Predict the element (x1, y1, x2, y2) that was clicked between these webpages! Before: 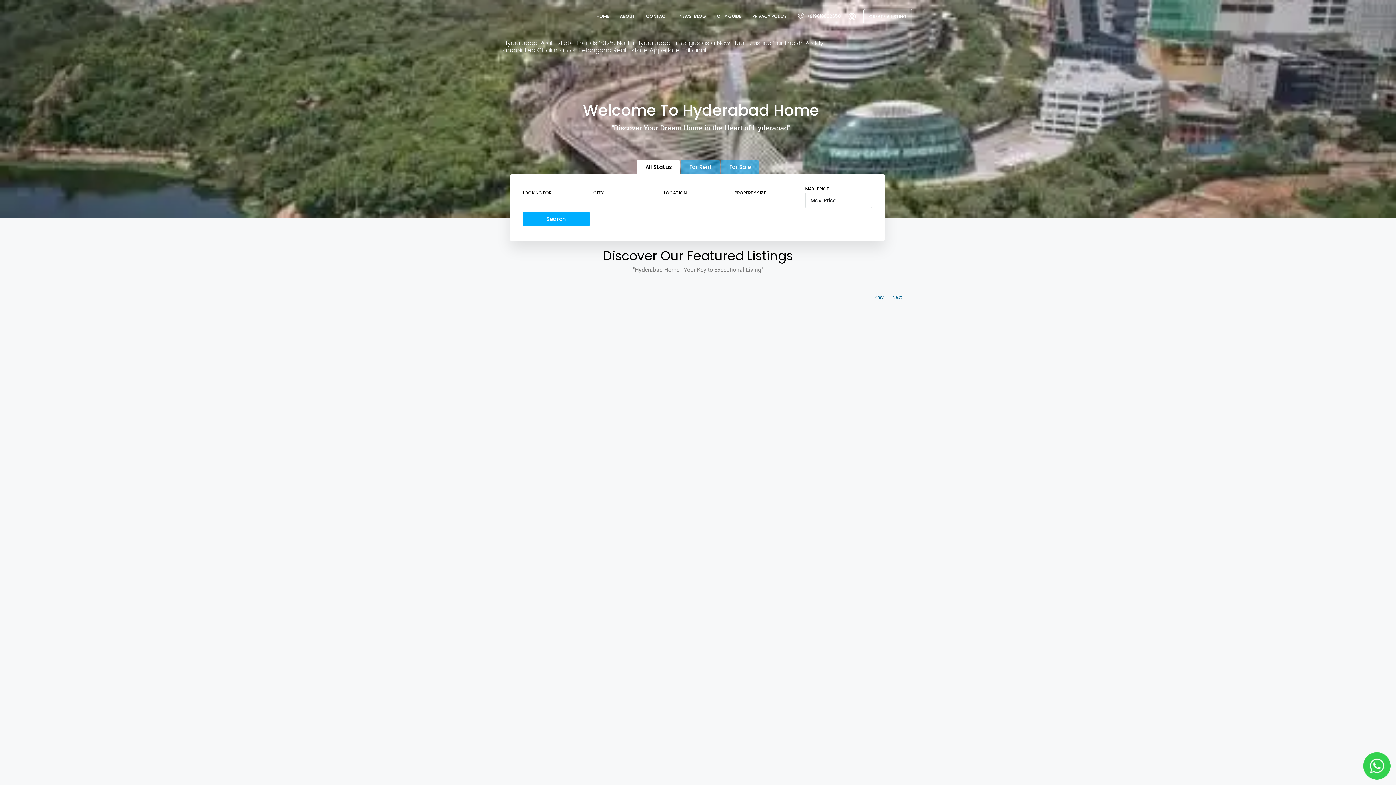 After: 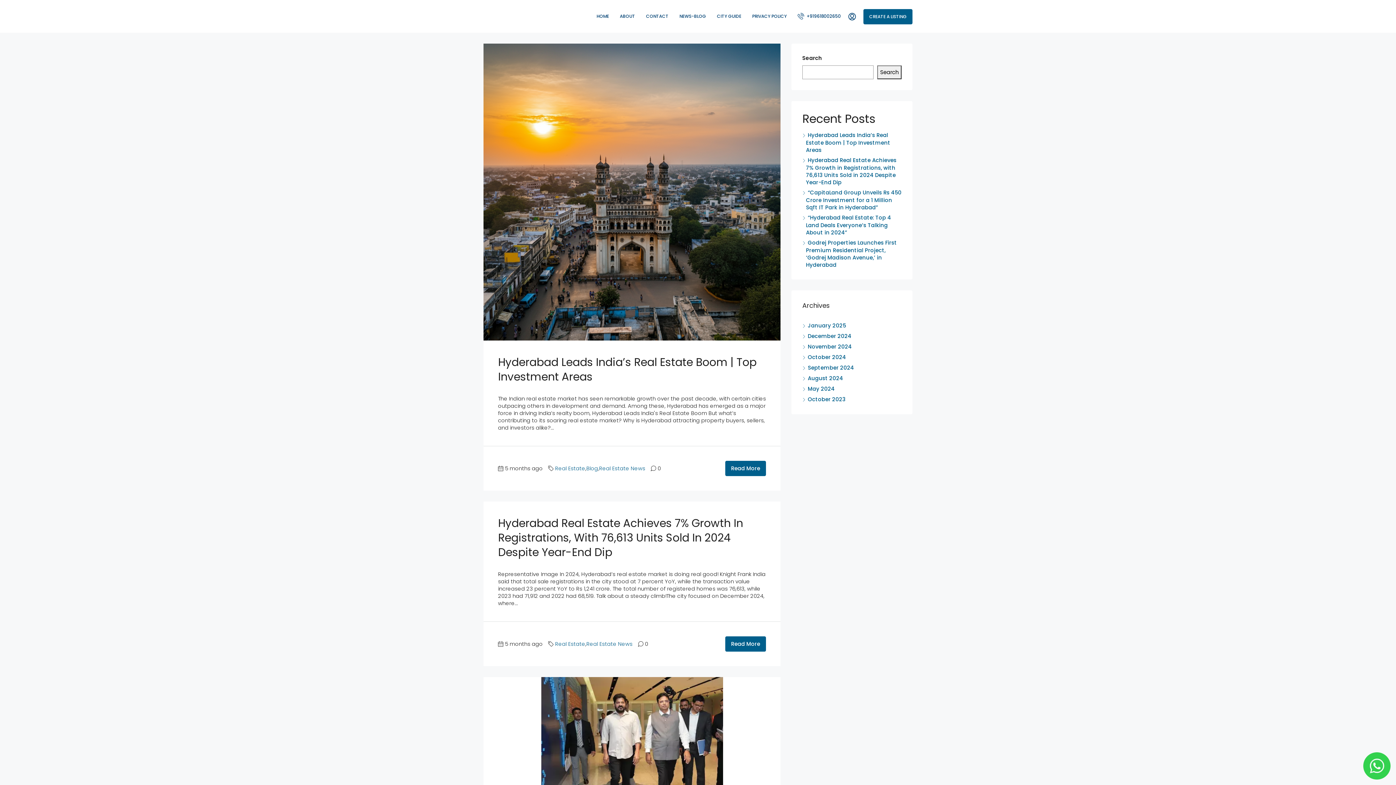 Action: bbox: (674, 0, 711, 32) label: NEWS-BLOG